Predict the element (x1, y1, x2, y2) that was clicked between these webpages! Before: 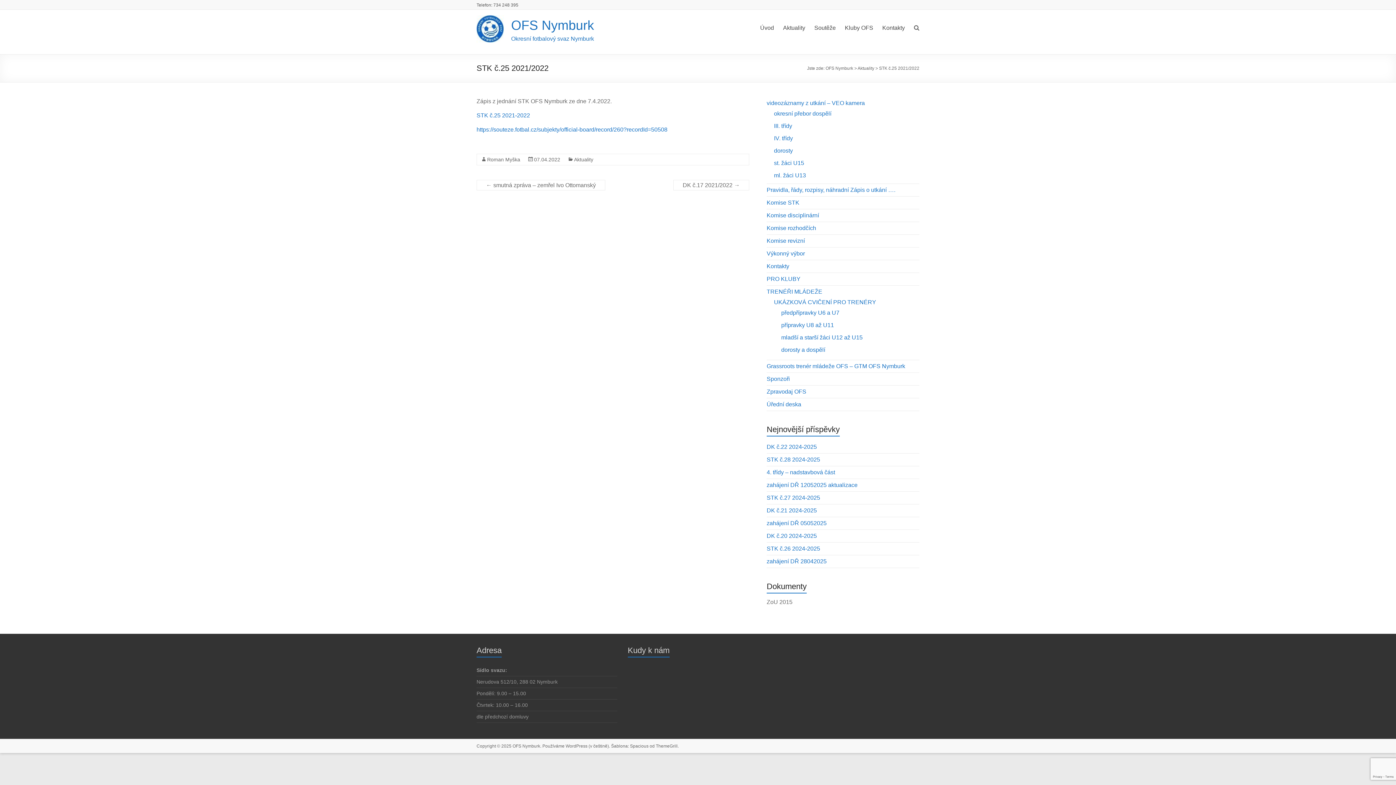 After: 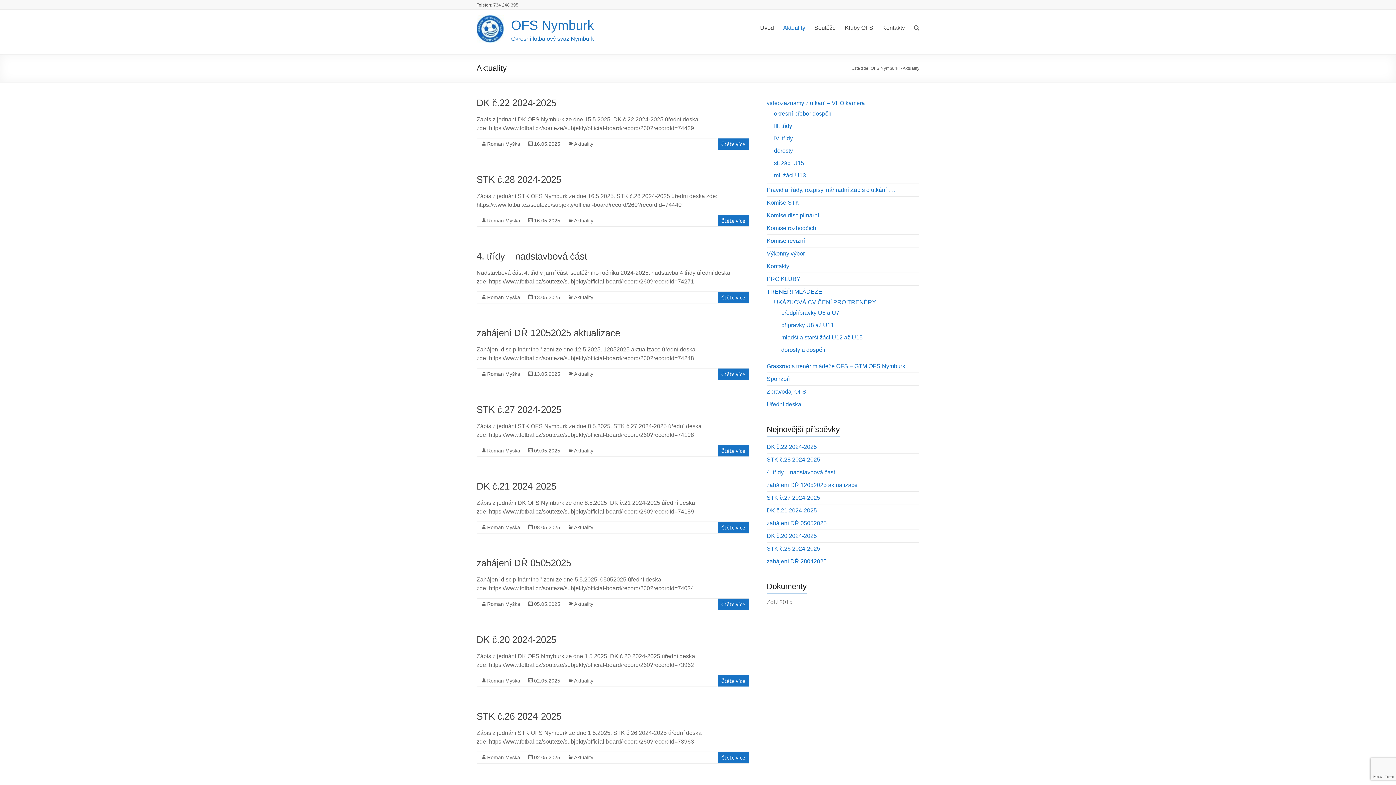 Action: bbox: (574, 156, 593, 162) label: Aktuality